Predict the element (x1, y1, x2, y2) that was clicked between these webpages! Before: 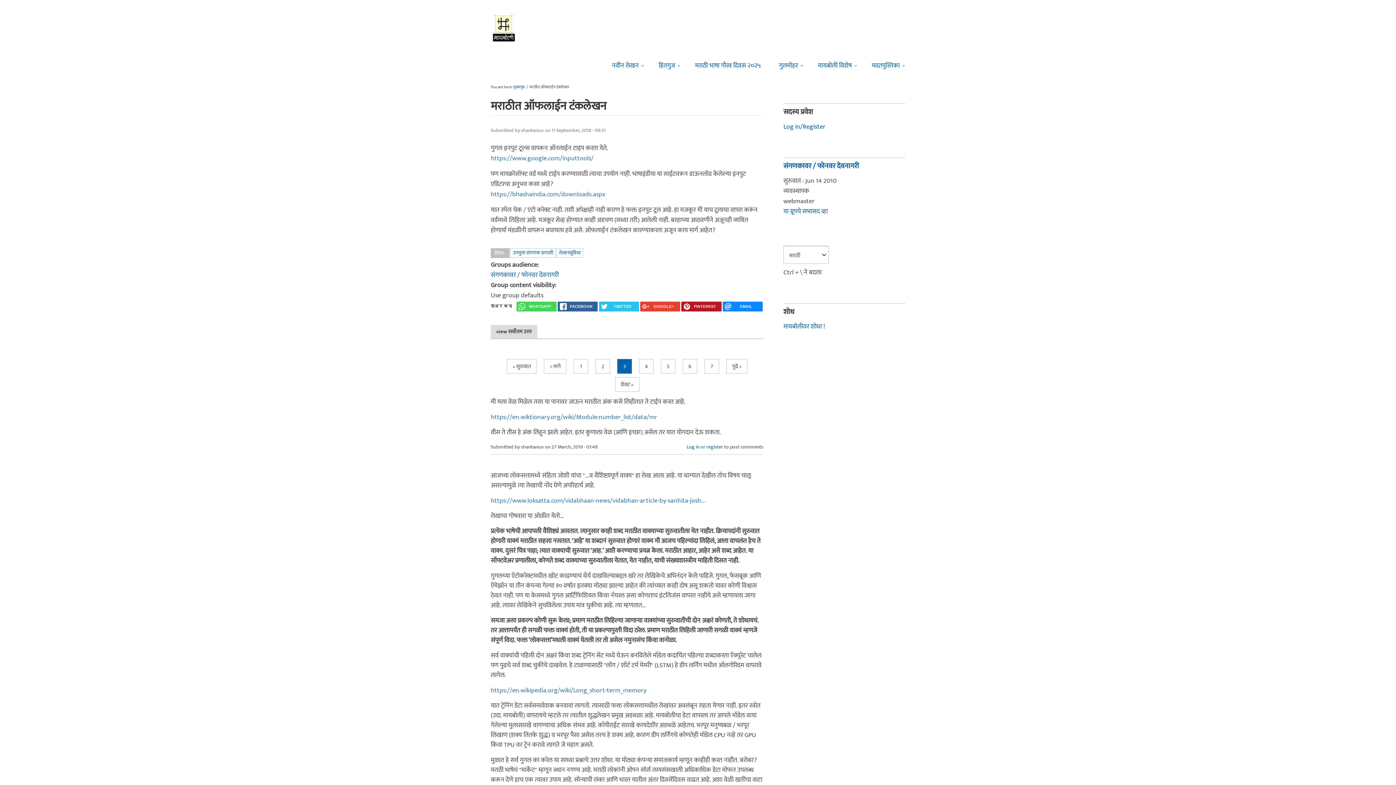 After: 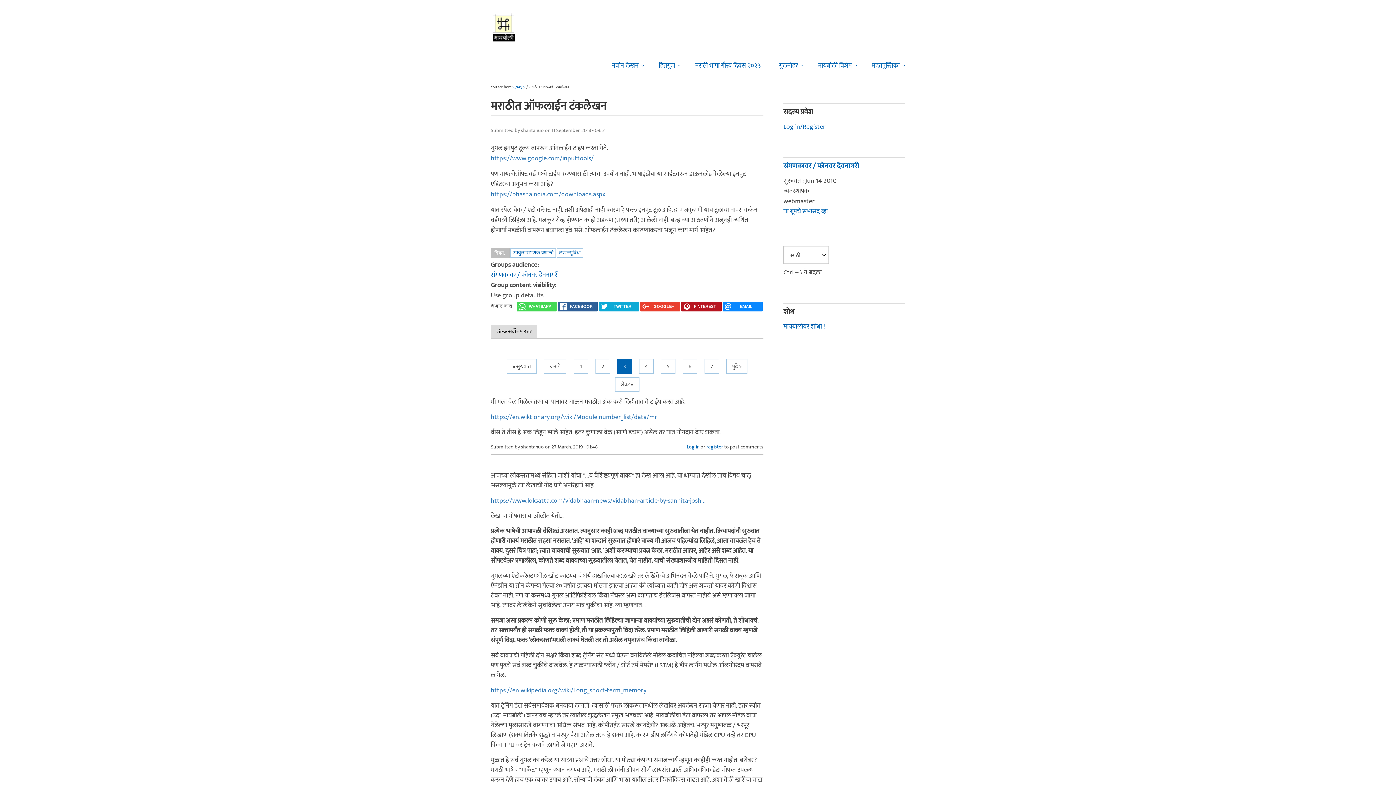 Action: label: TWITTER bbox: (599, 301, 639, 311)